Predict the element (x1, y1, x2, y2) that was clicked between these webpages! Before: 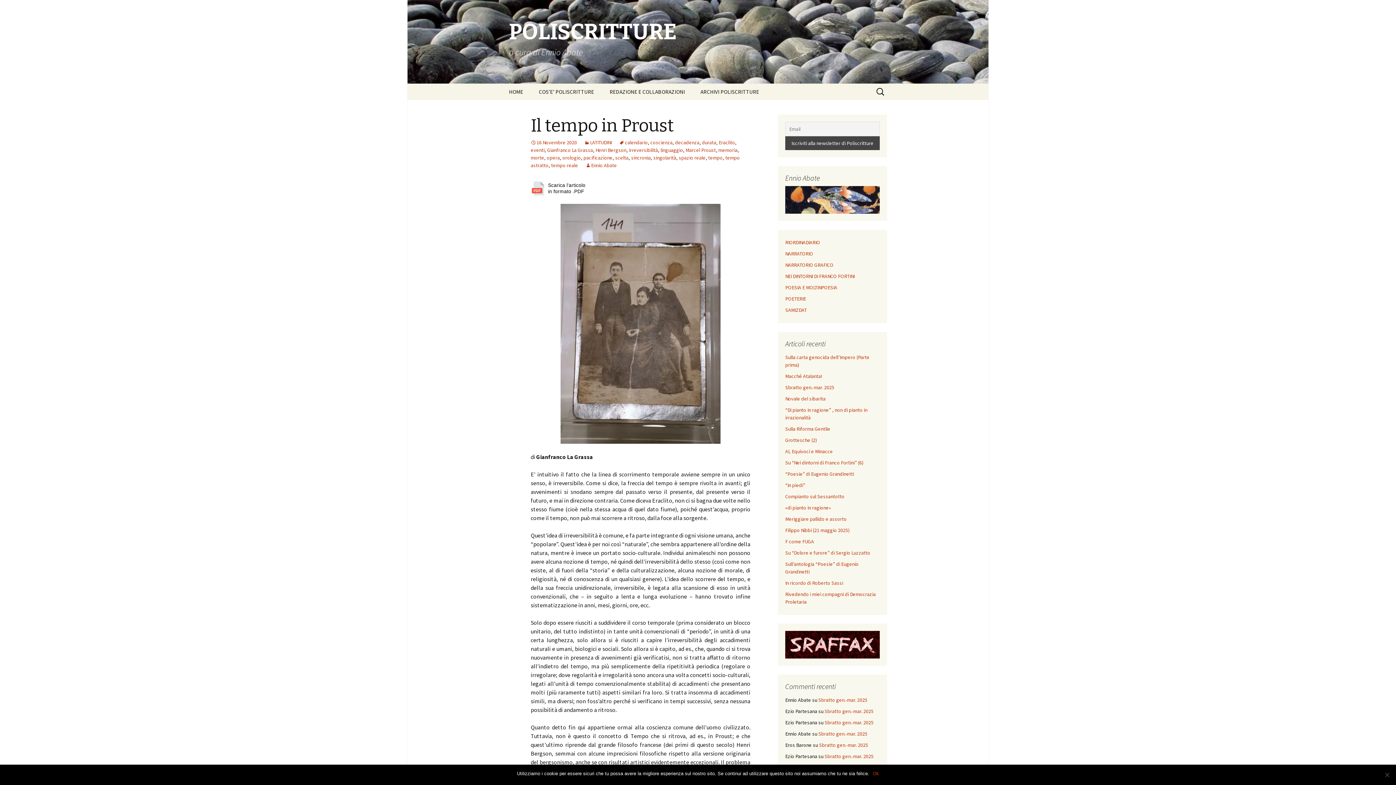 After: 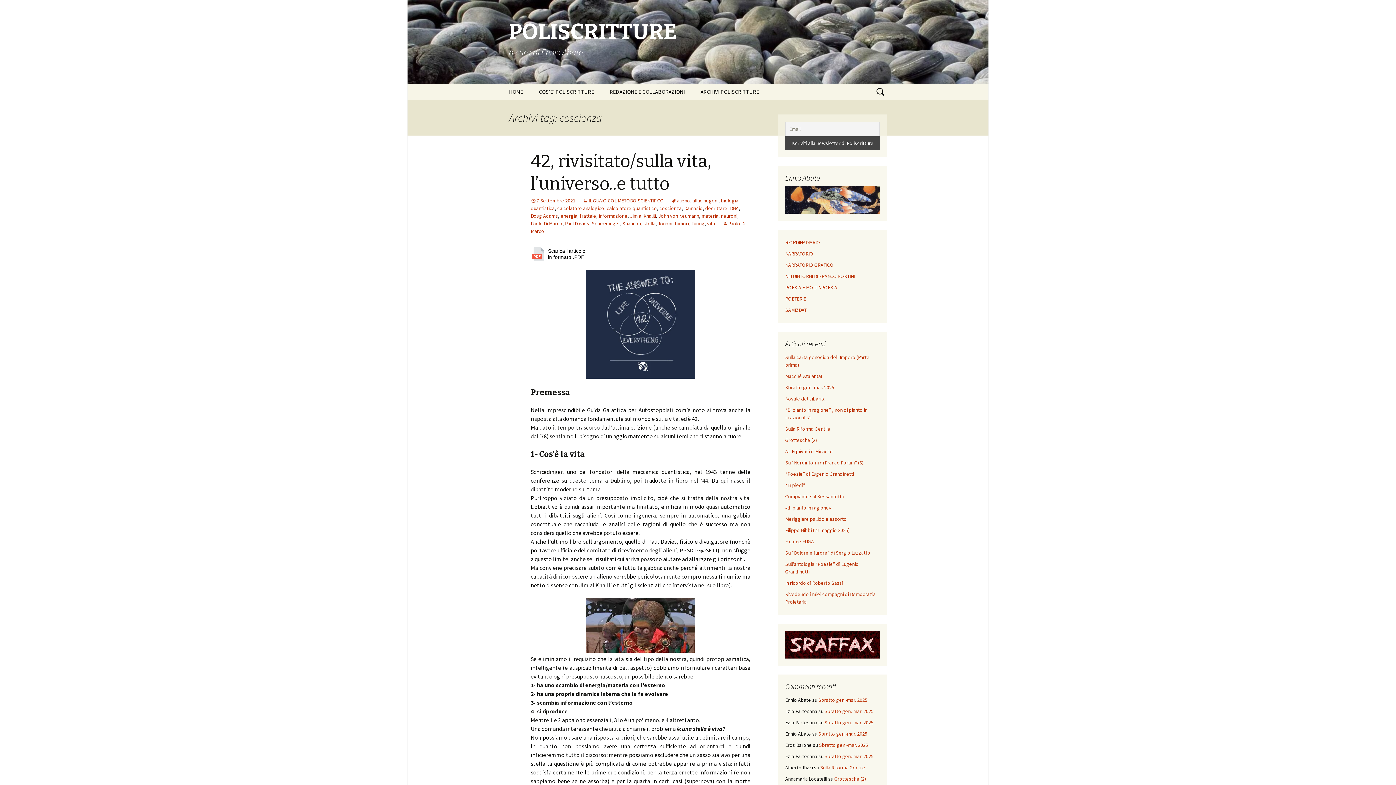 Action: bbox: (650, 139, 672, 145) label: coscienza